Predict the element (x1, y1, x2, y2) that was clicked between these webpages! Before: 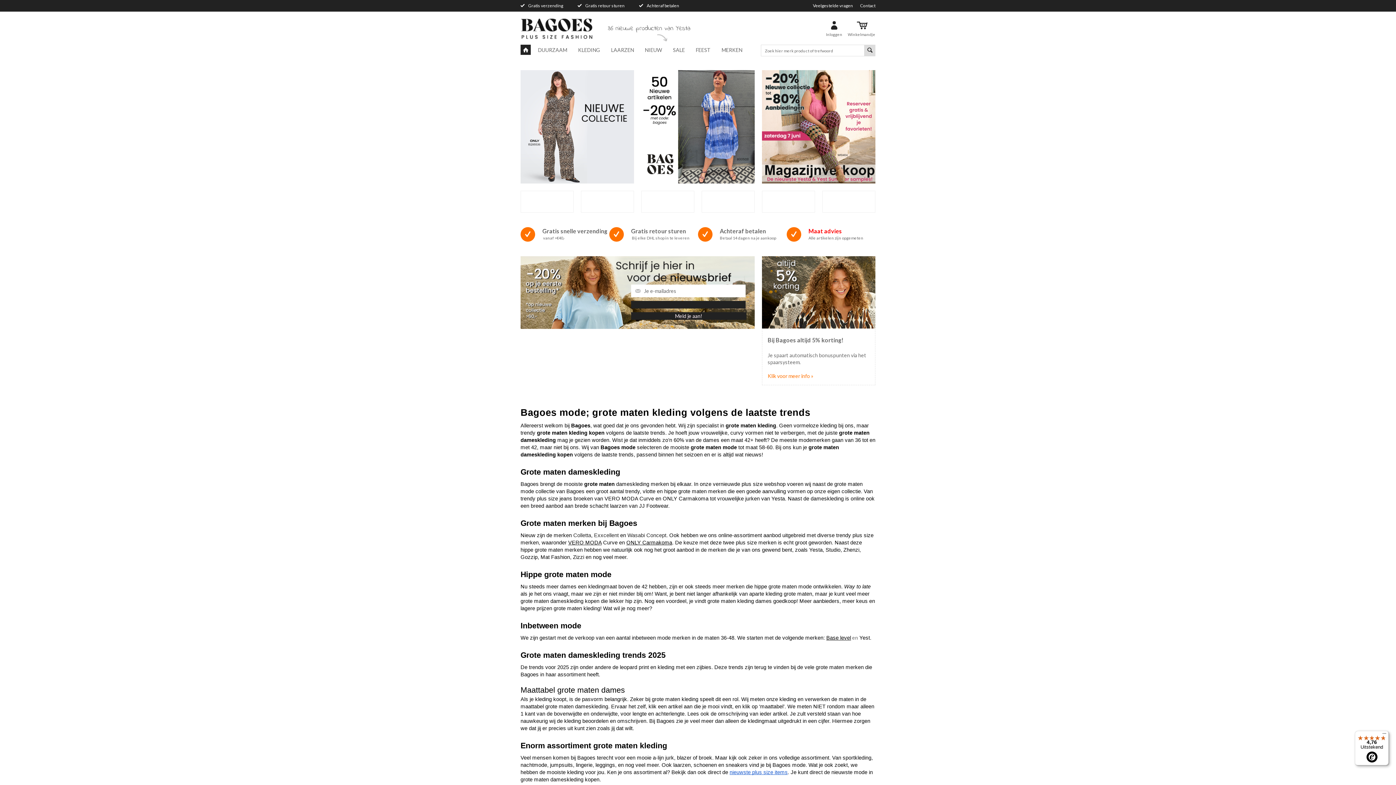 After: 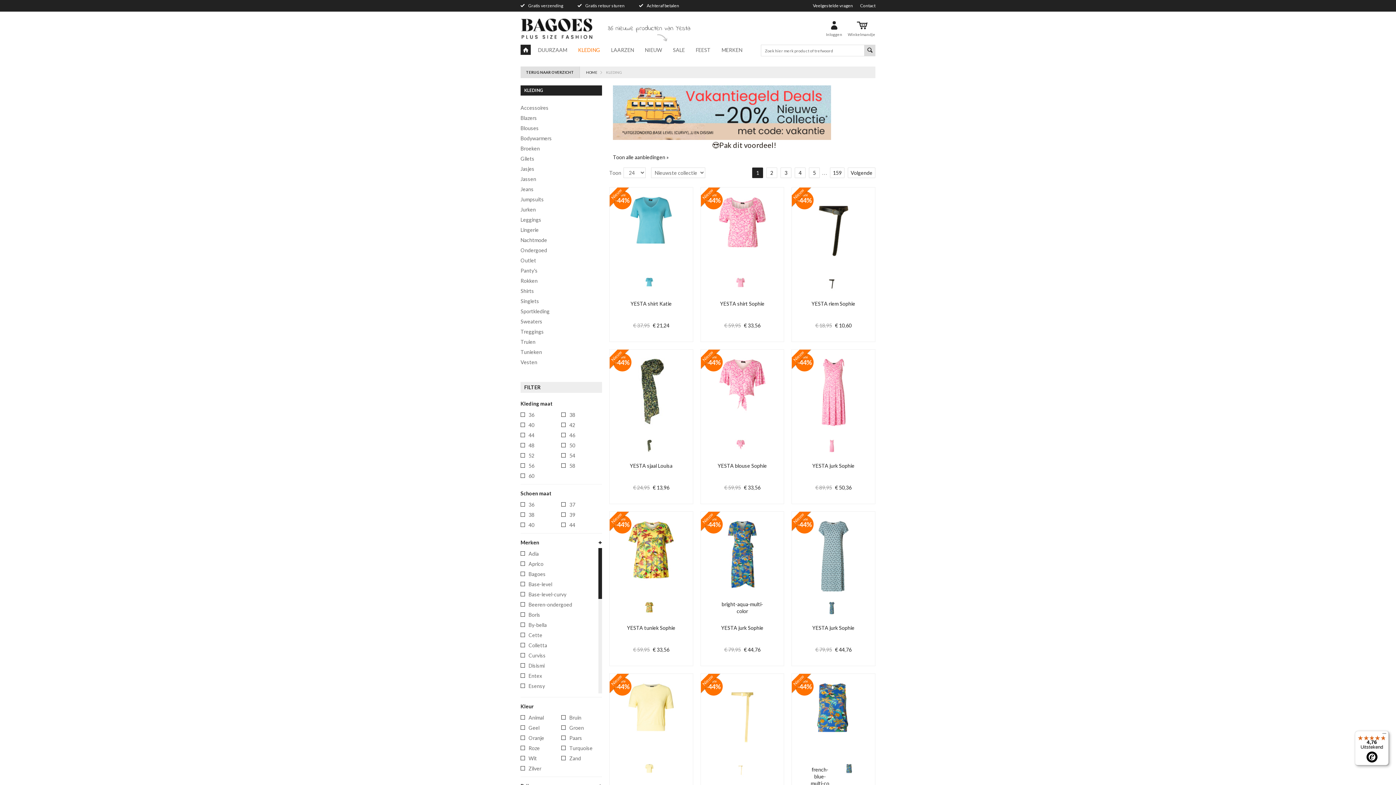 Action: bbox: (578, 41, 600, 58) label: KLEDING